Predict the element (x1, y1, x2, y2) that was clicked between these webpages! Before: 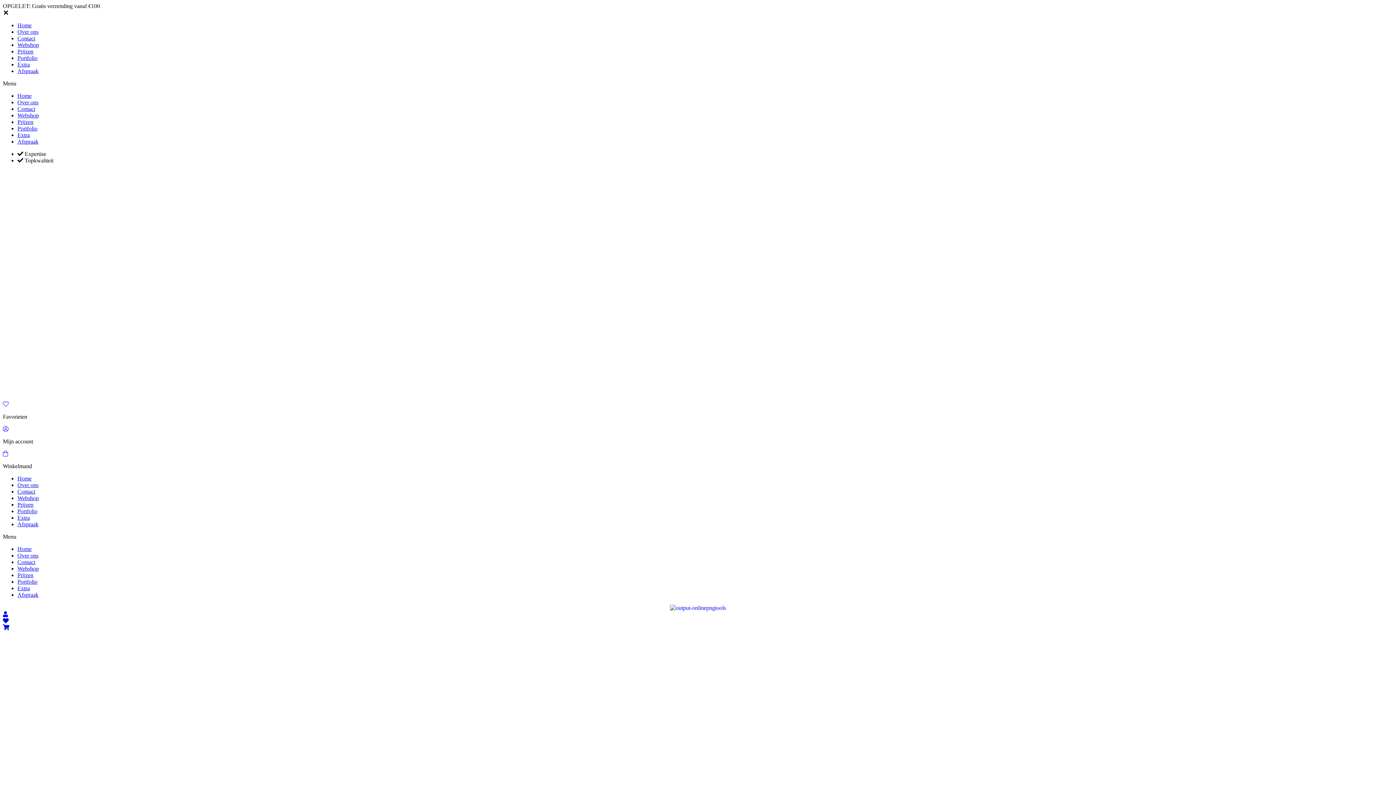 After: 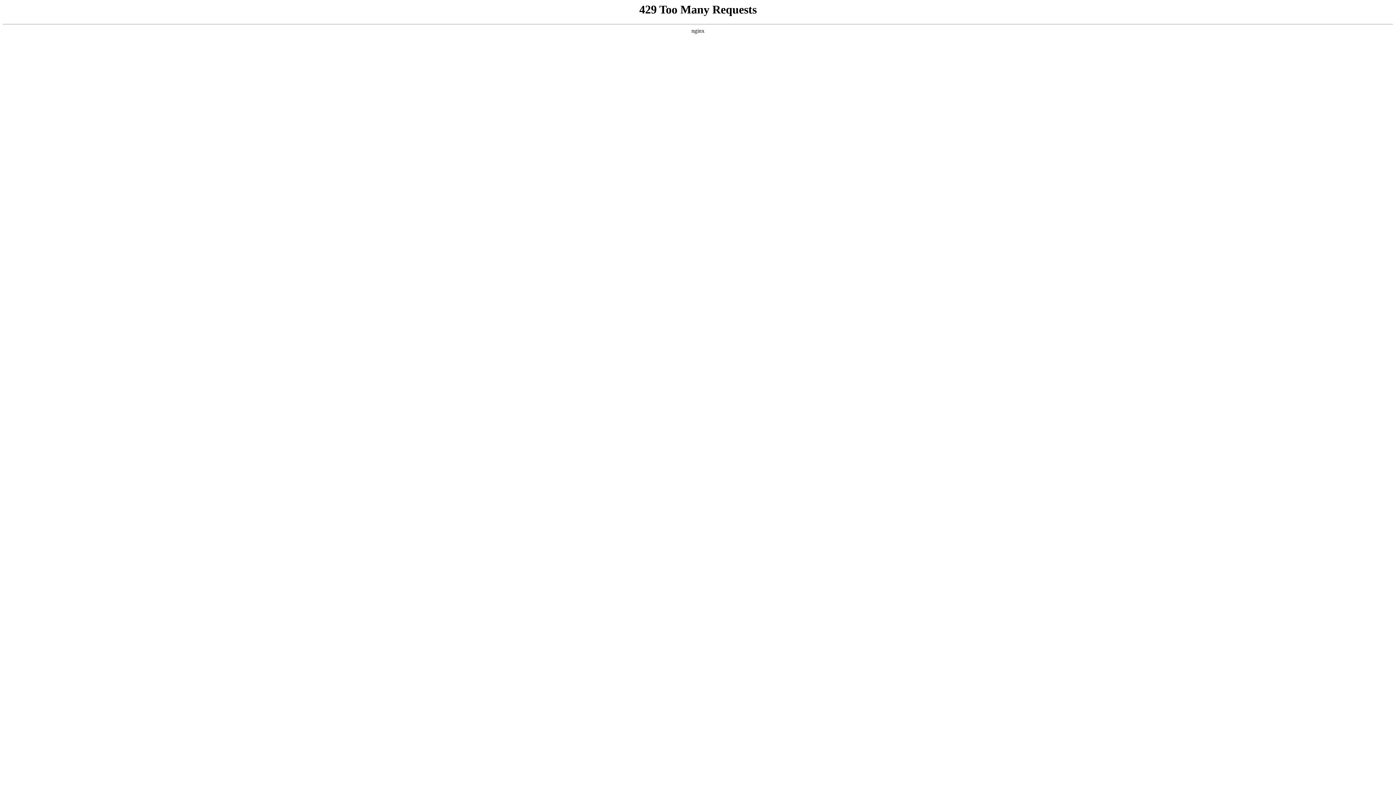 Action: label: Webshop bbox: (17, 112, 38, 118)